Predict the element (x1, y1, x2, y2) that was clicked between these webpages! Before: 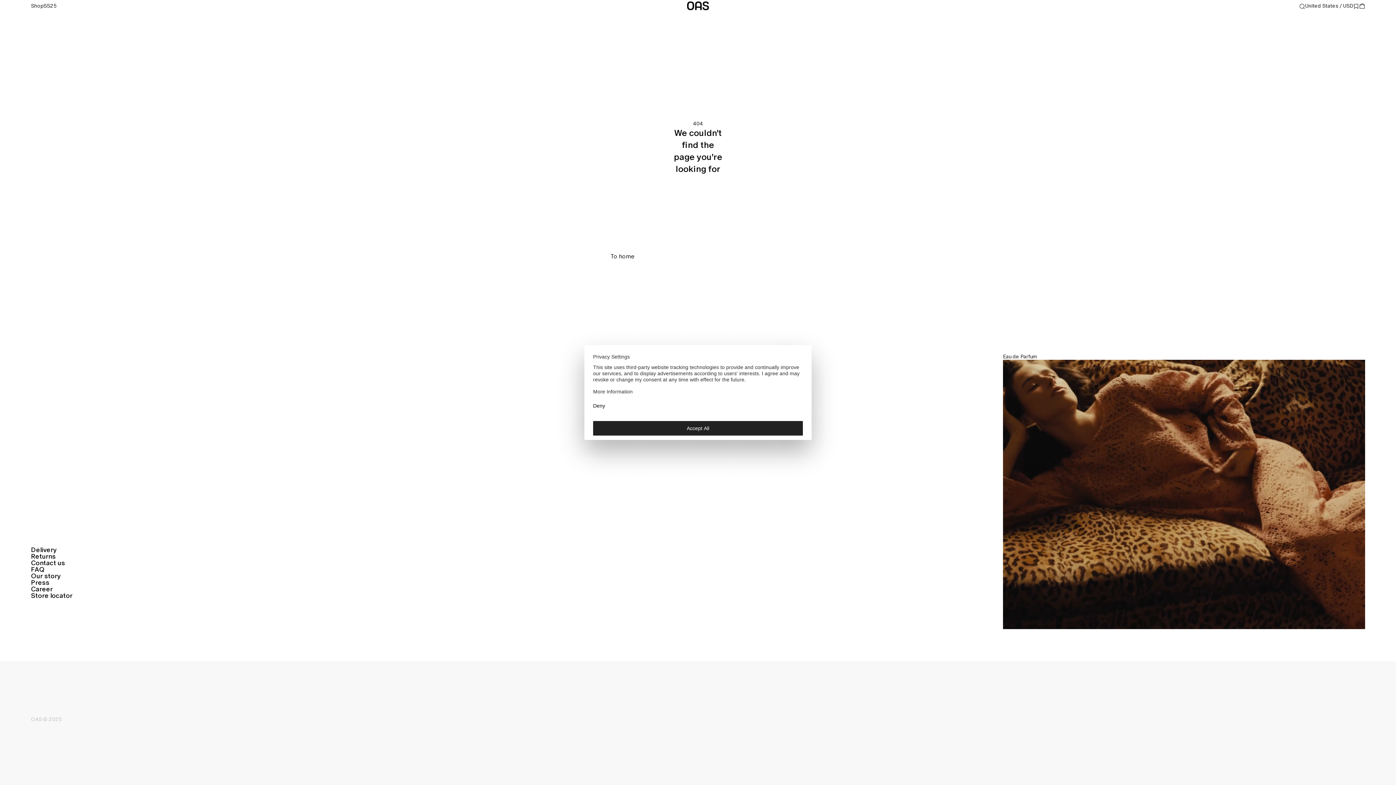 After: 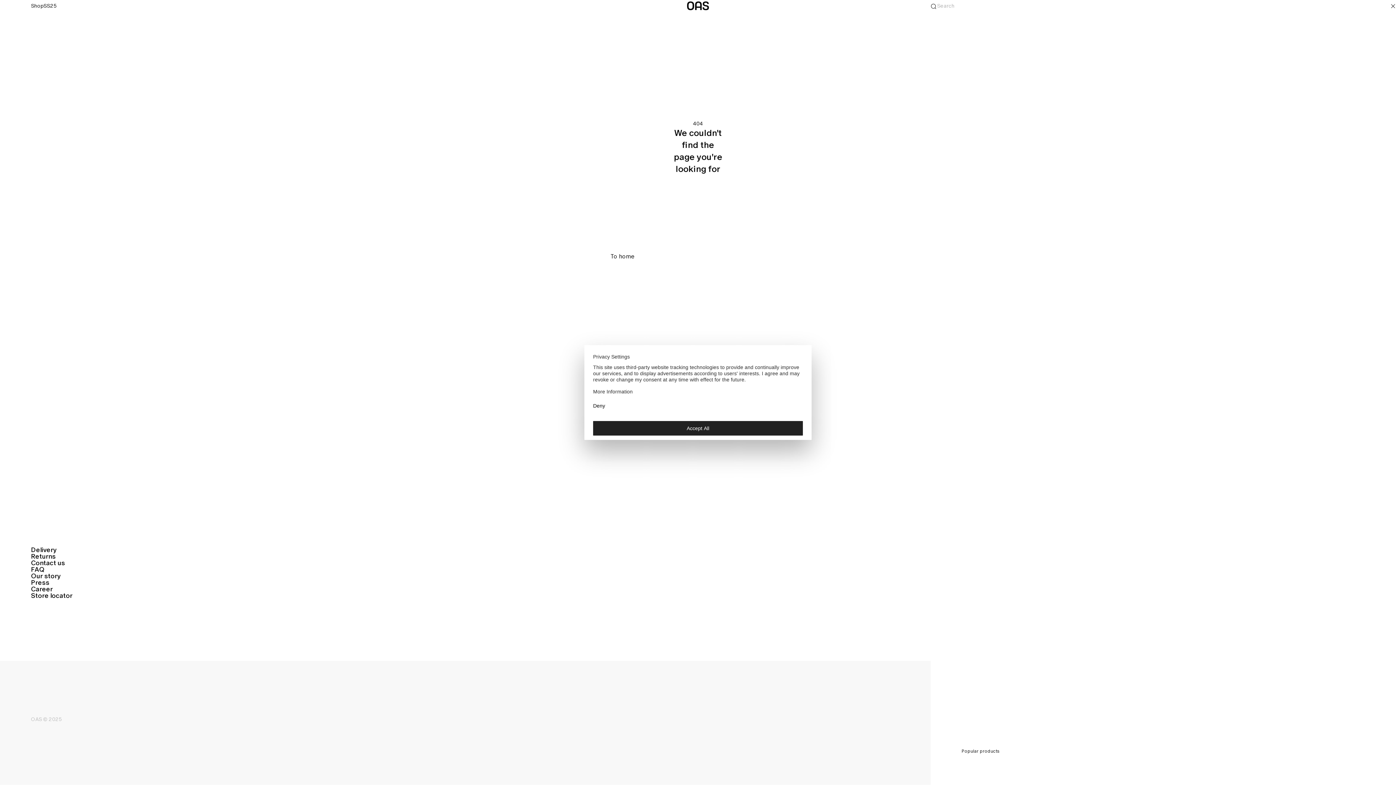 Action: bbox: (1299, 3, 1305, 9) label: Open search